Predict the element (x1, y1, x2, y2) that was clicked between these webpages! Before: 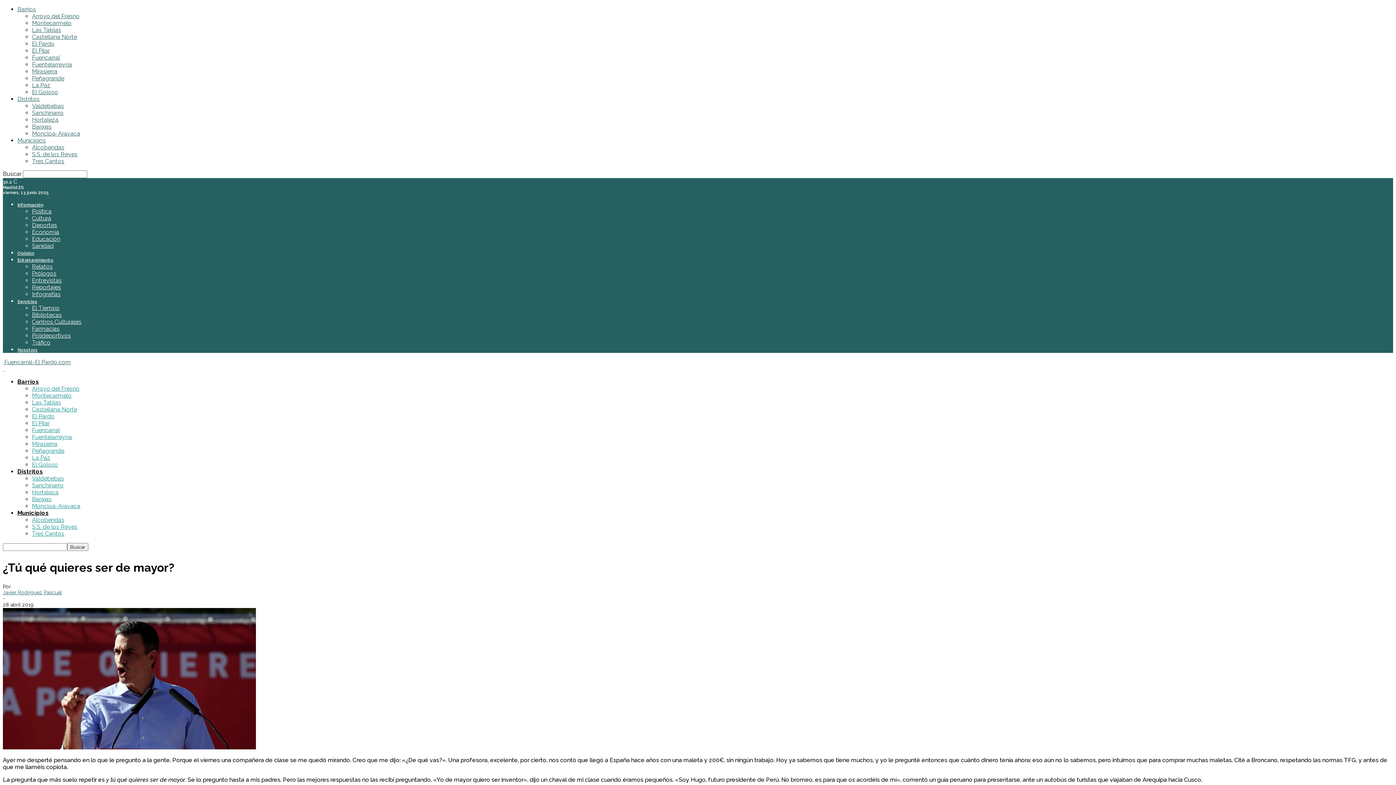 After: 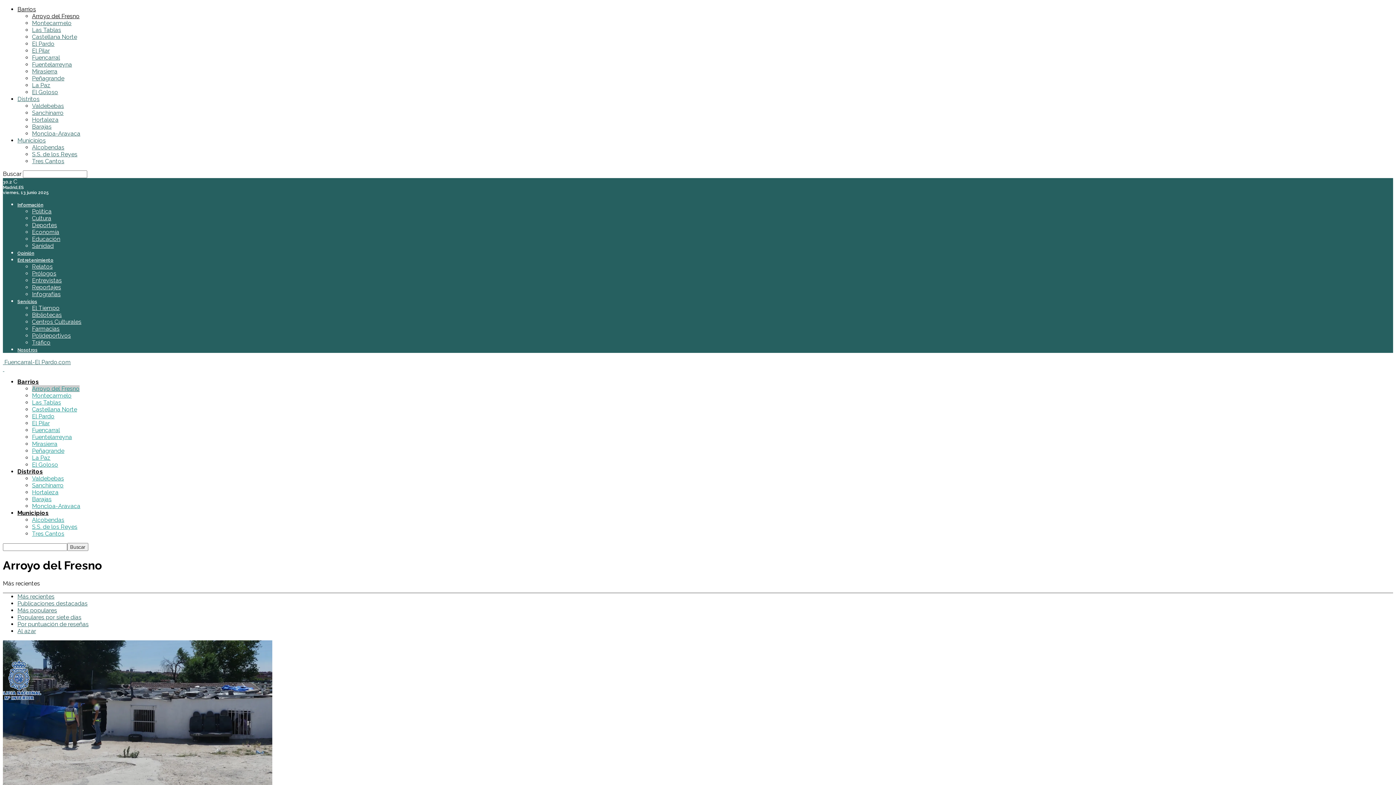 Action: bbox: (32, 385, 79, 392) label: Arroyo del Fresno